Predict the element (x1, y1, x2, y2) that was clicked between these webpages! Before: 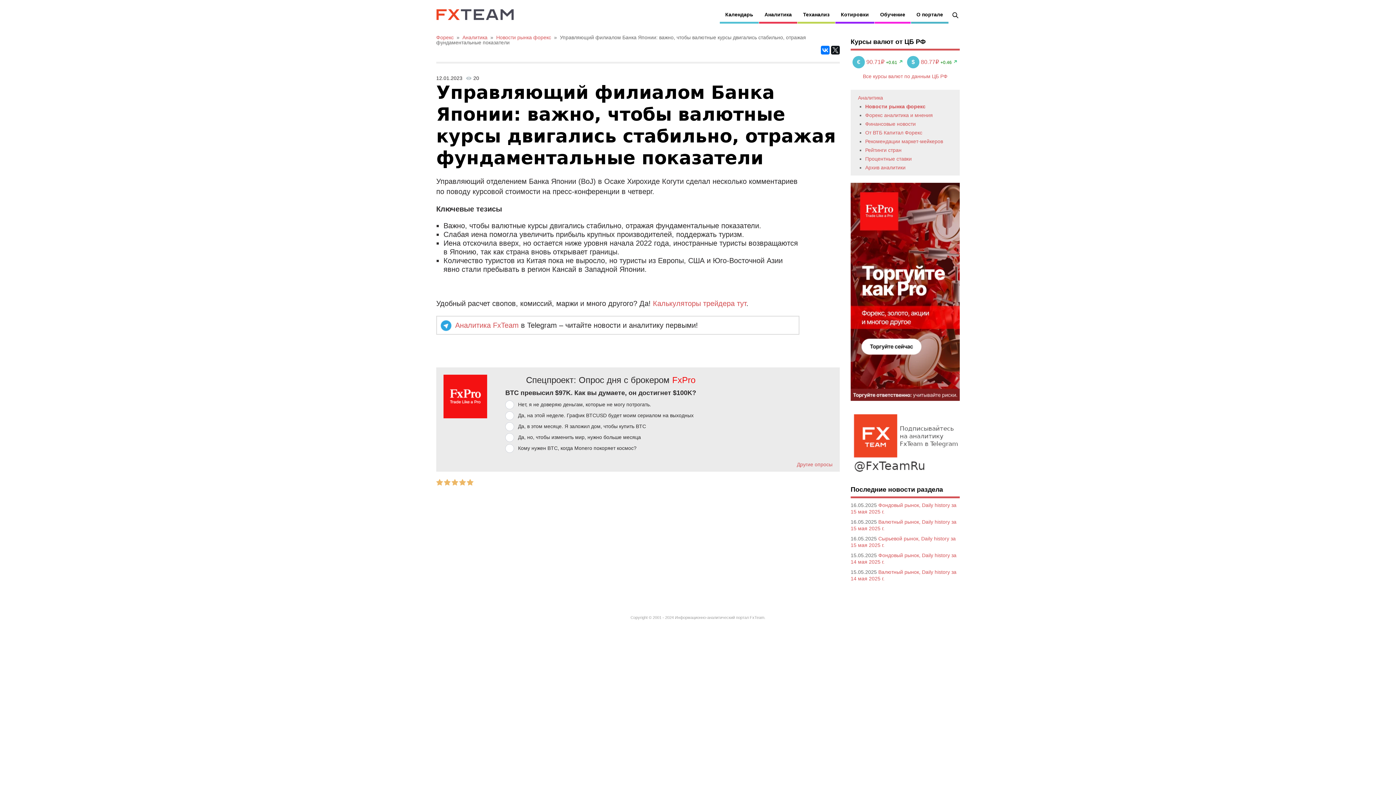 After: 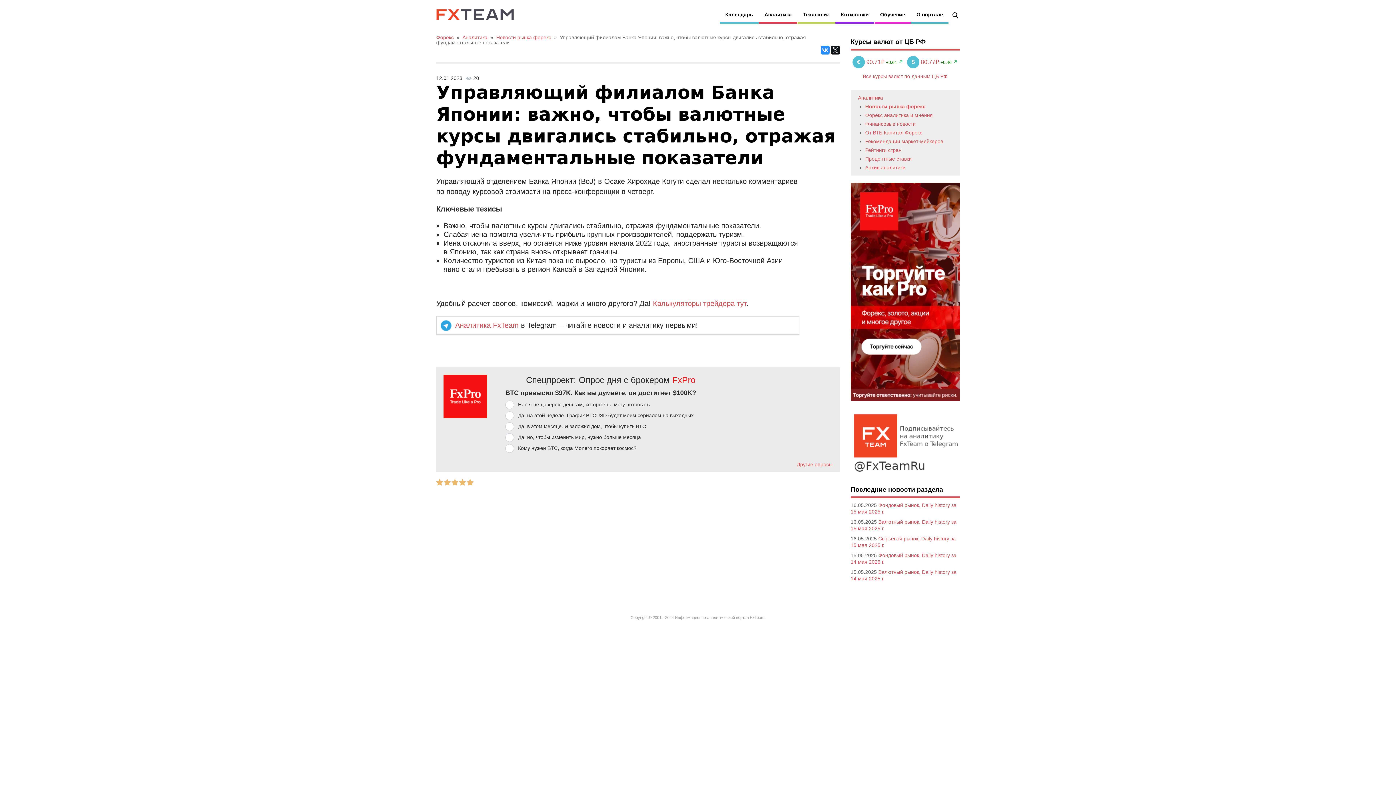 Action: bbox: (821, 45, 829, 54)